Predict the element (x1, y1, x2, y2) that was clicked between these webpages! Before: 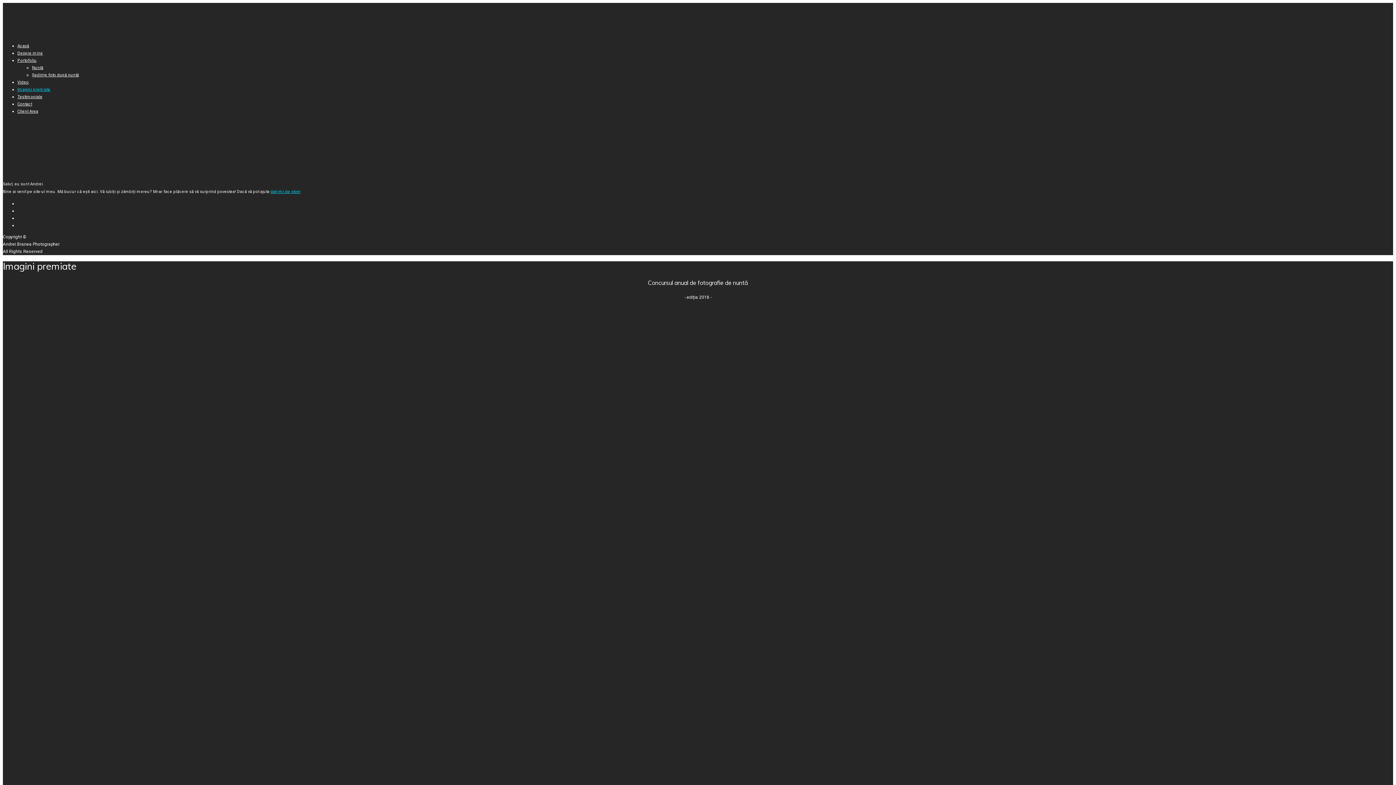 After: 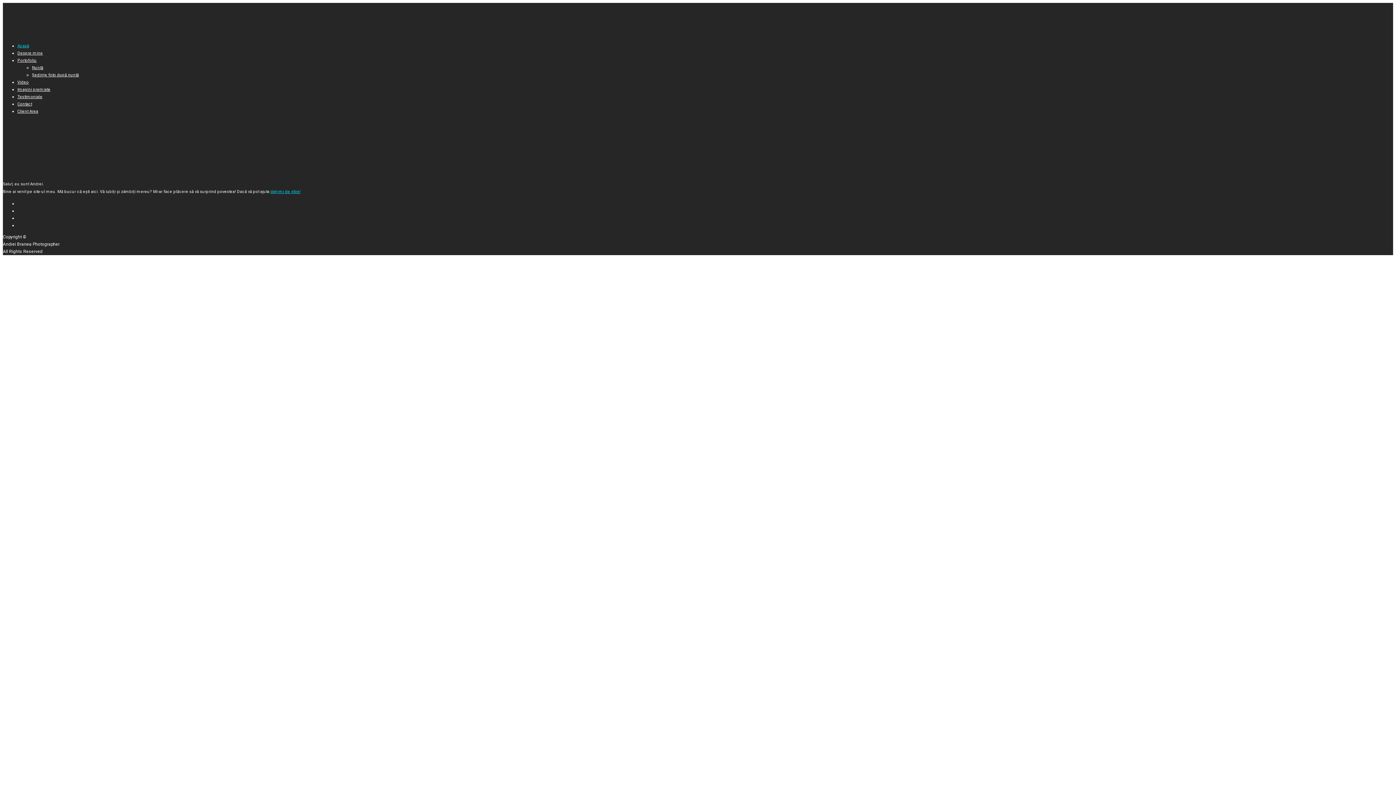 Action: label: Acasă bbox: (17, 43, 29, 48)